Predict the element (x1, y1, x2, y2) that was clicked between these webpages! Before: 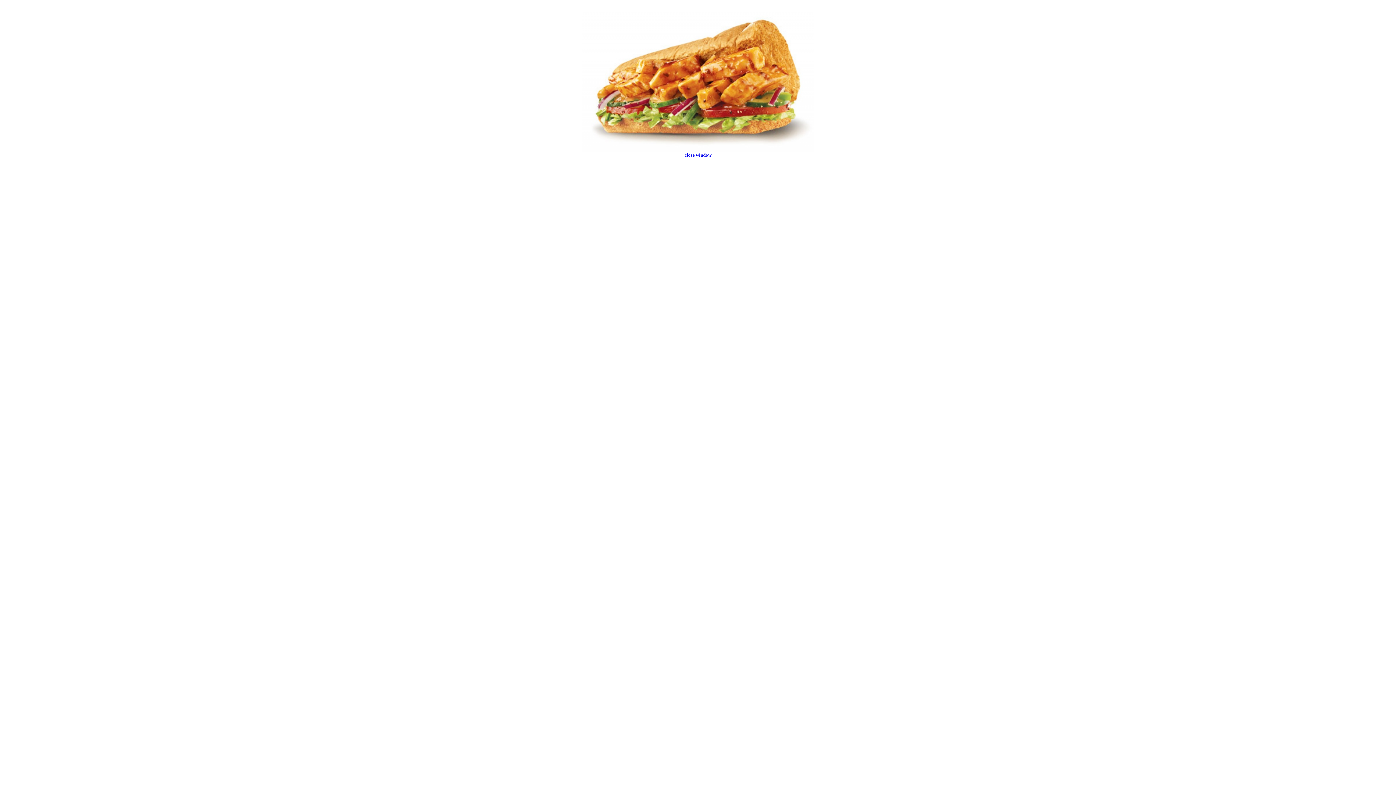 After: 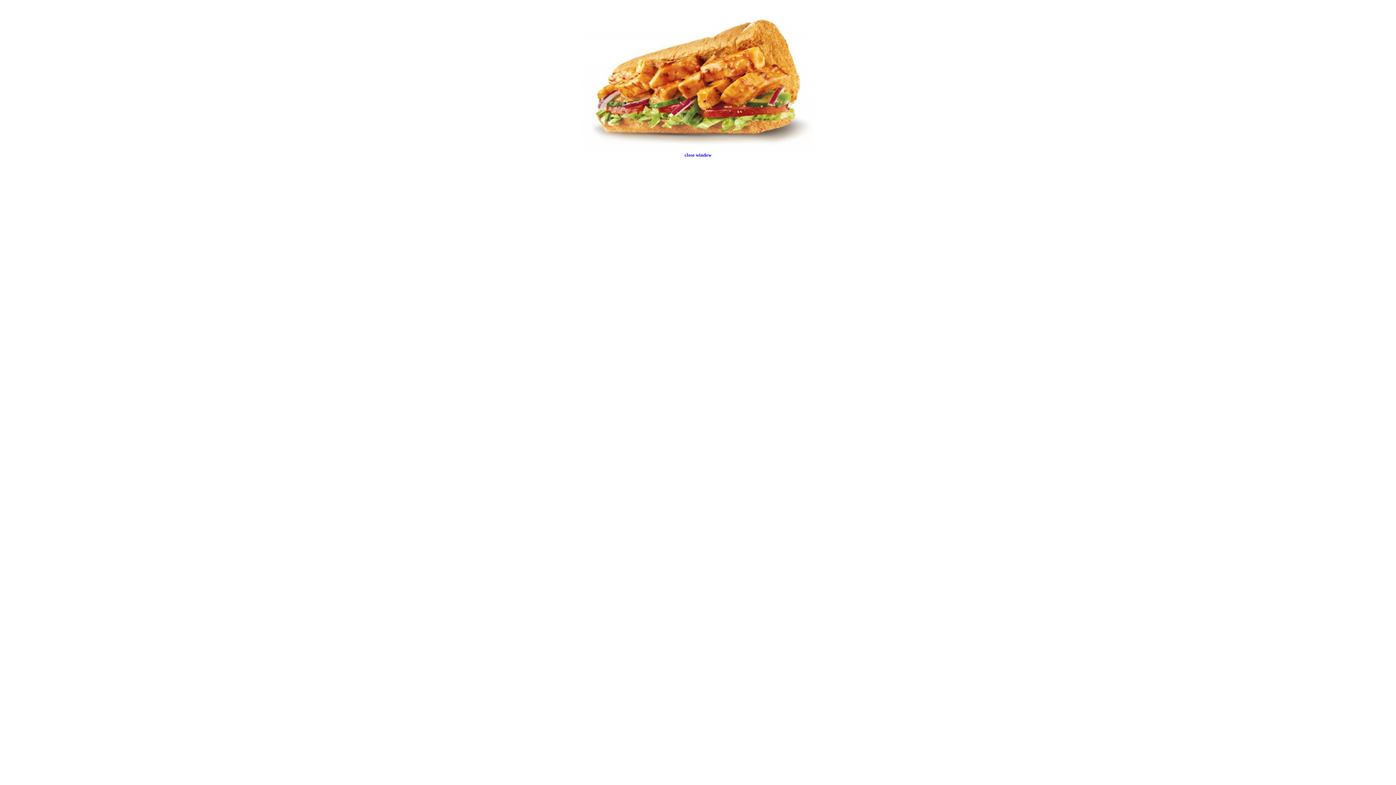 Action: bbox: (581, 147, 814, 153)